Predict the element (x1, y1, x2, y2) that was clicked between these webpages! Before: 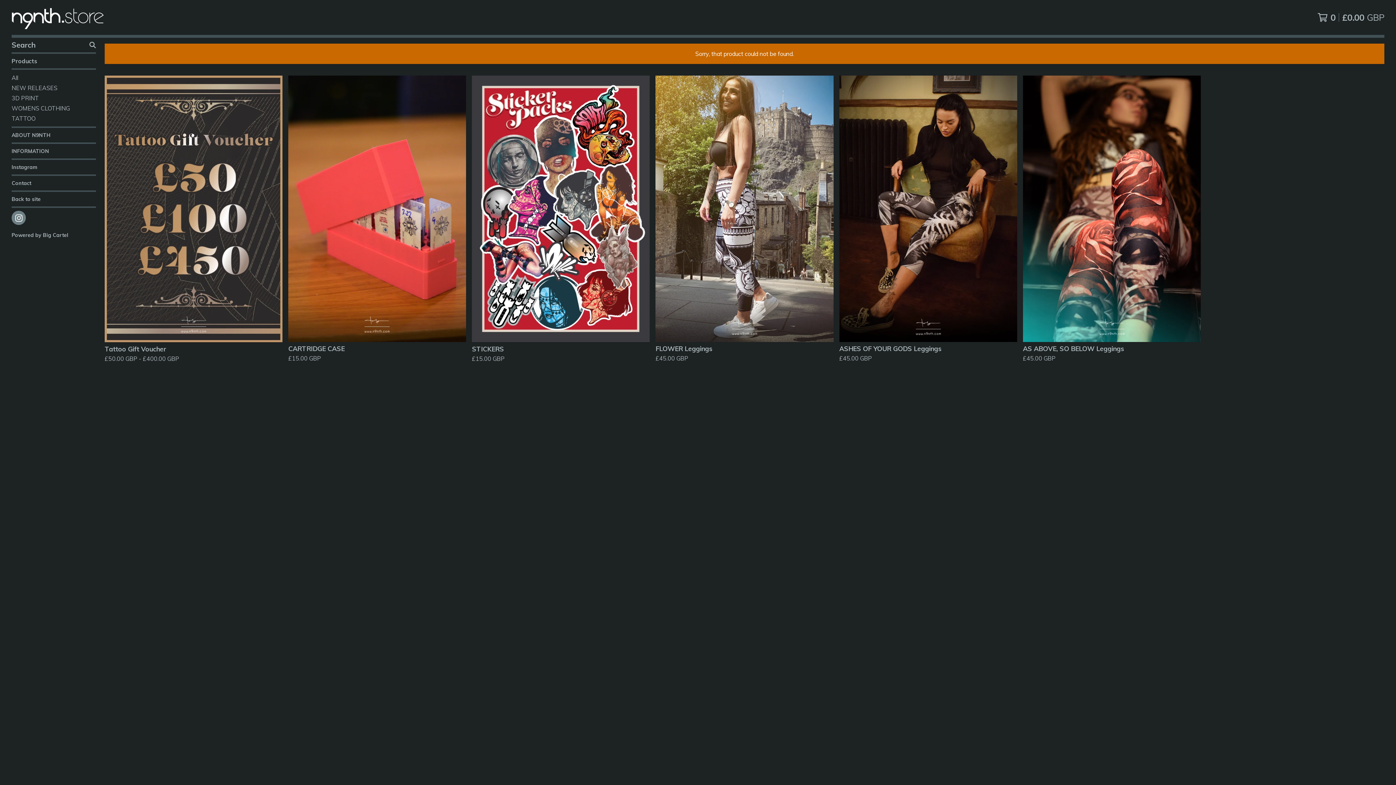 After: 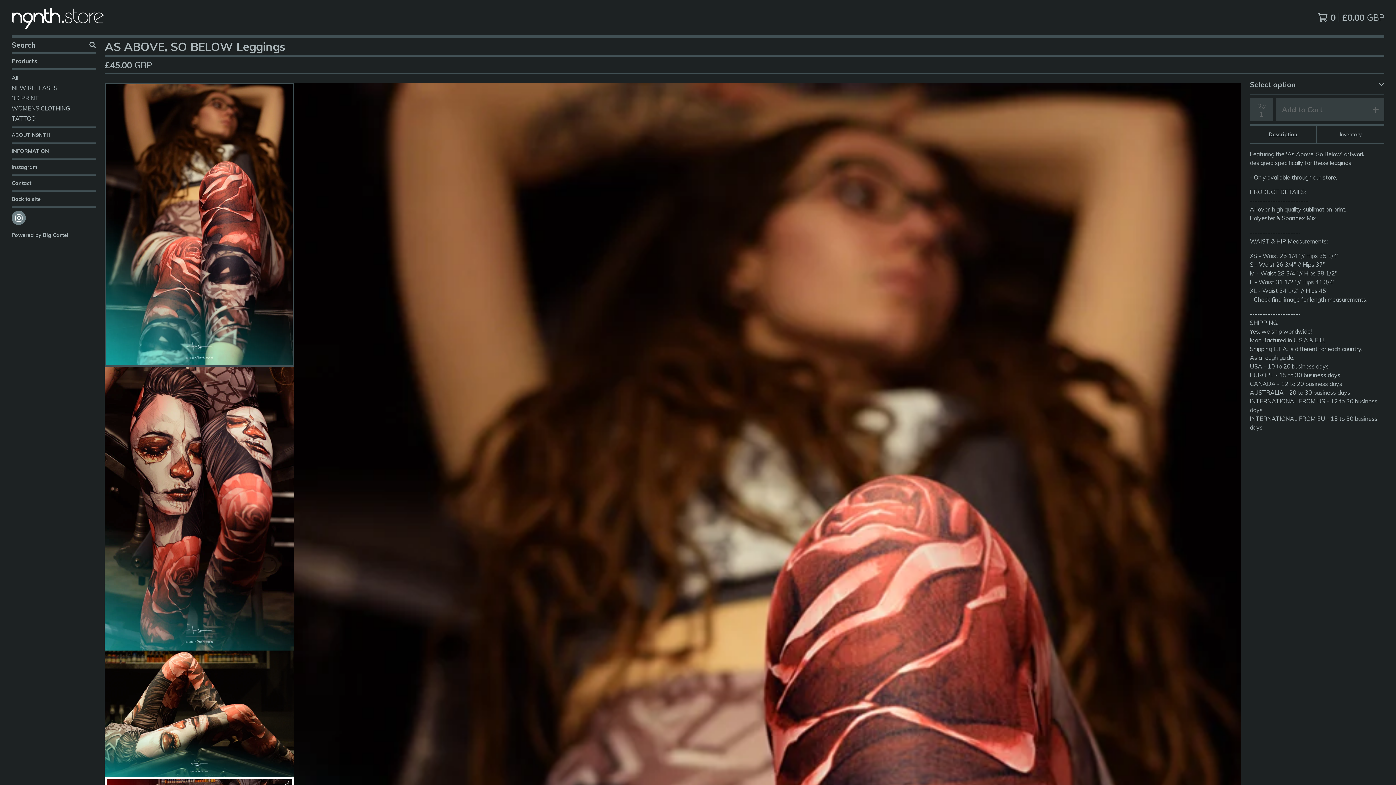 Action: bbox: (1020, 72, 1203, 368) label: AS ABOVE, SO BELOW Leggings
£45.00 GBP